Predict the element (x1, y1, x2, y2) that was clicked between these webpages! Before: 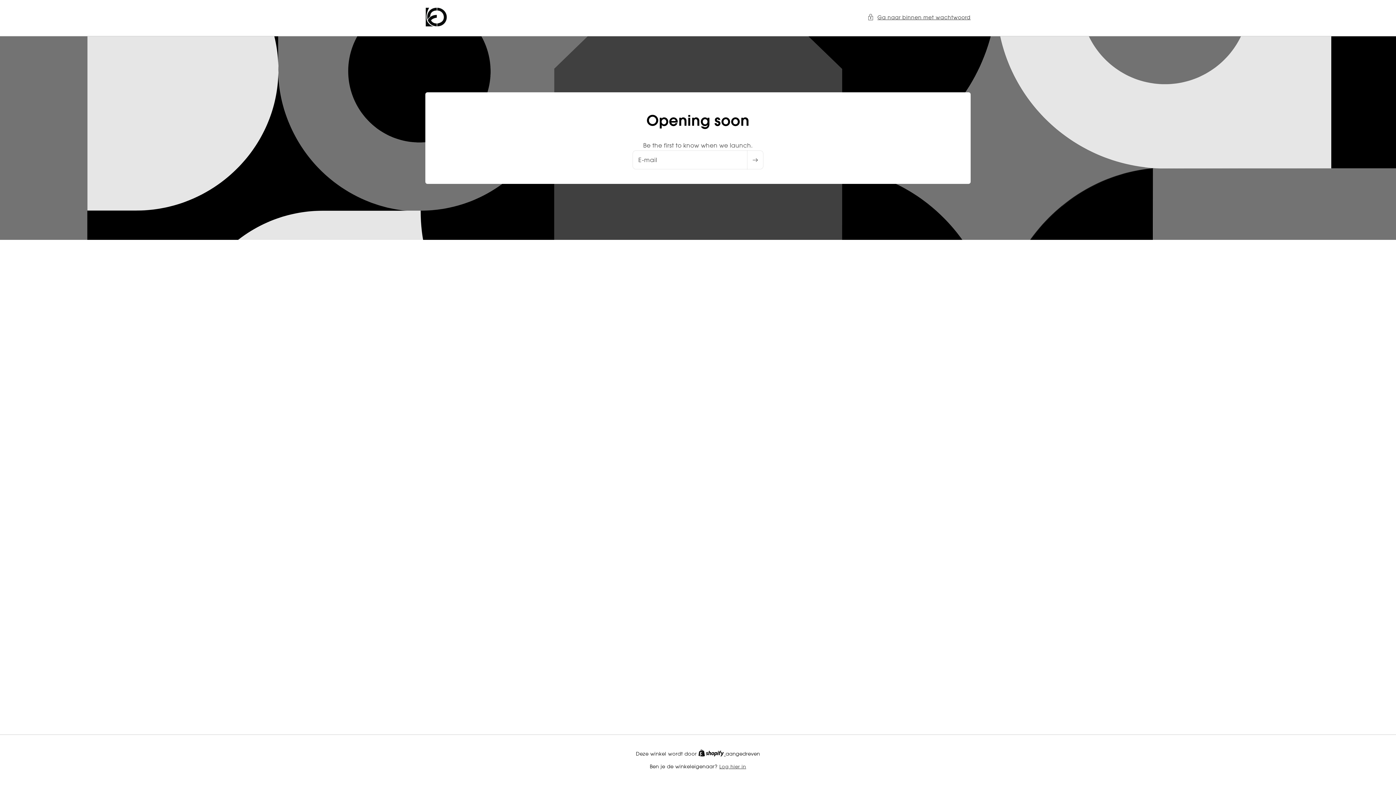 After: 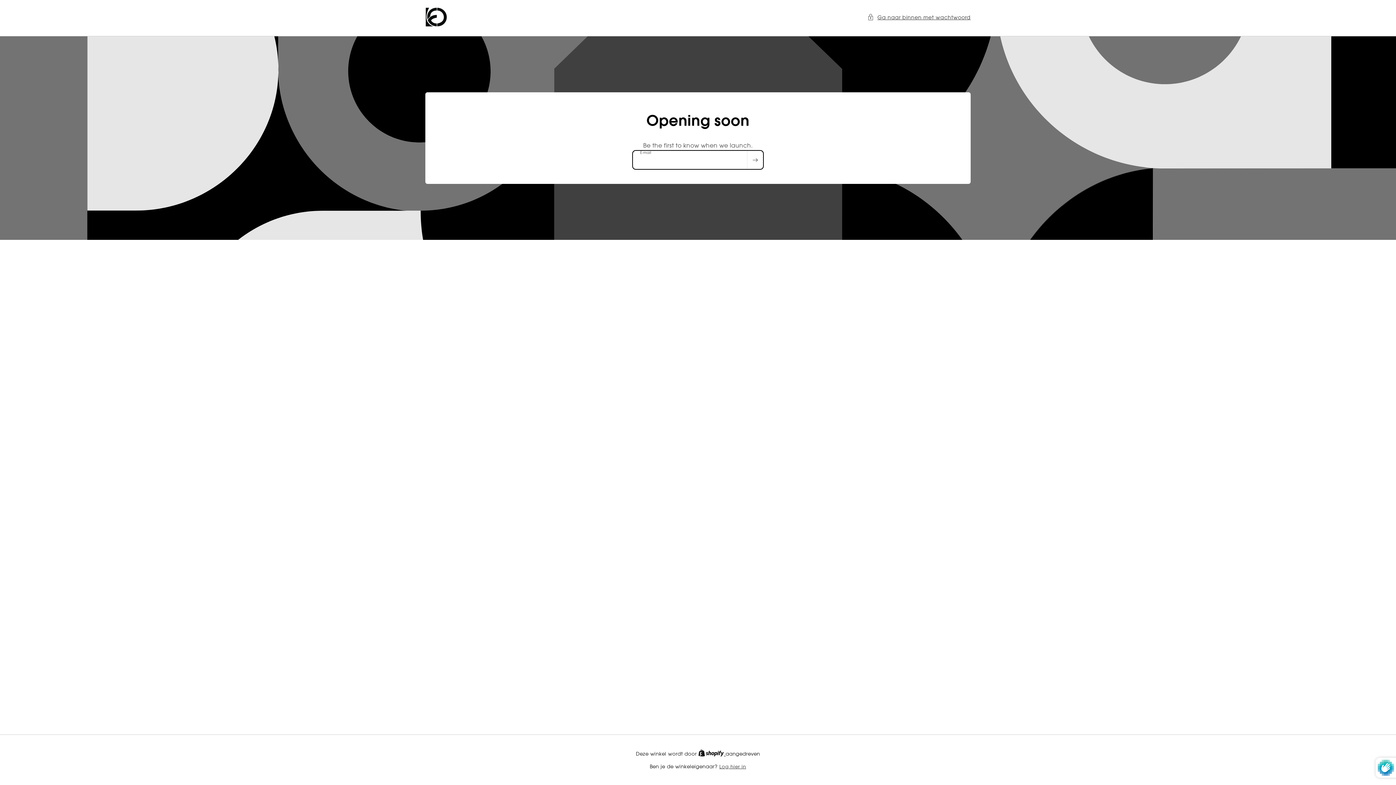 Action: bbox: (747, 150, 763, 169) label: Abonneren